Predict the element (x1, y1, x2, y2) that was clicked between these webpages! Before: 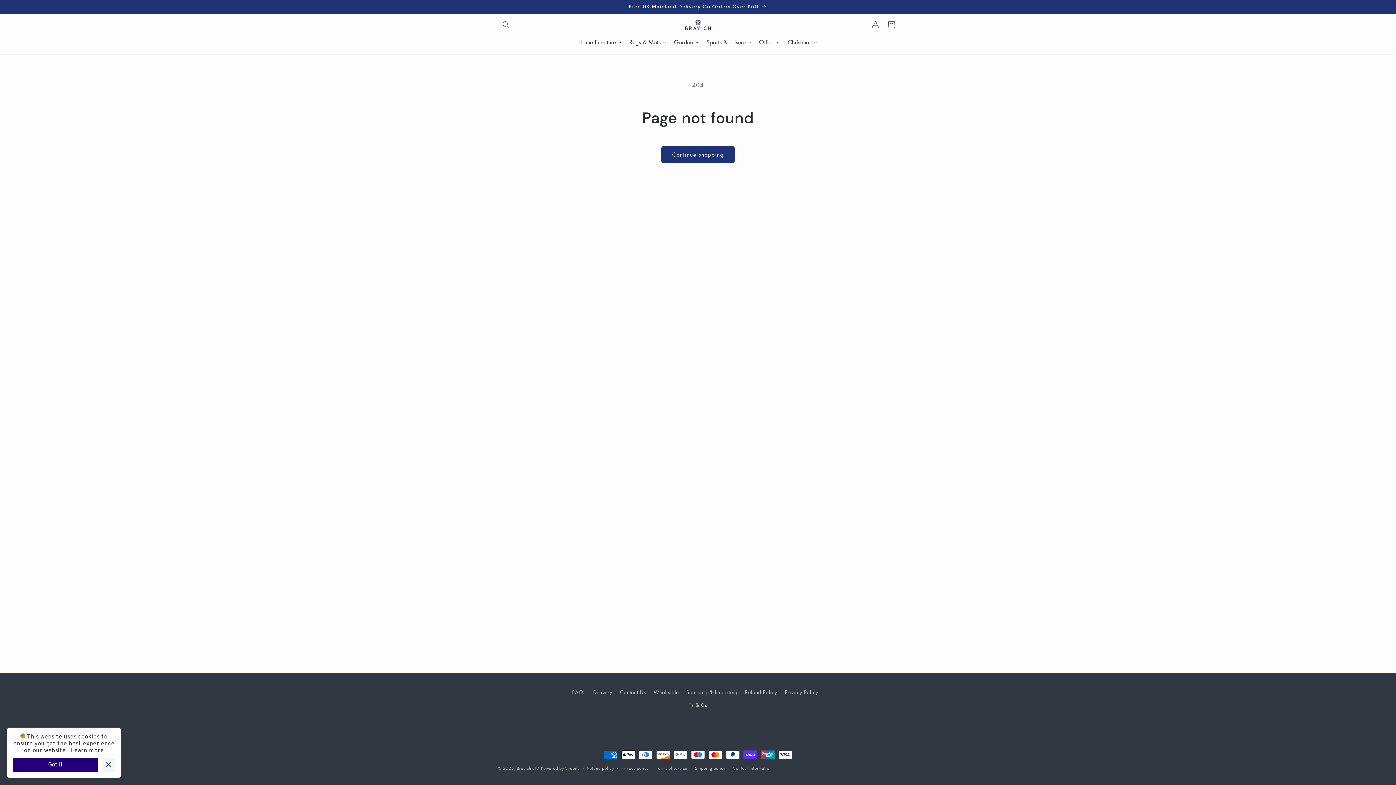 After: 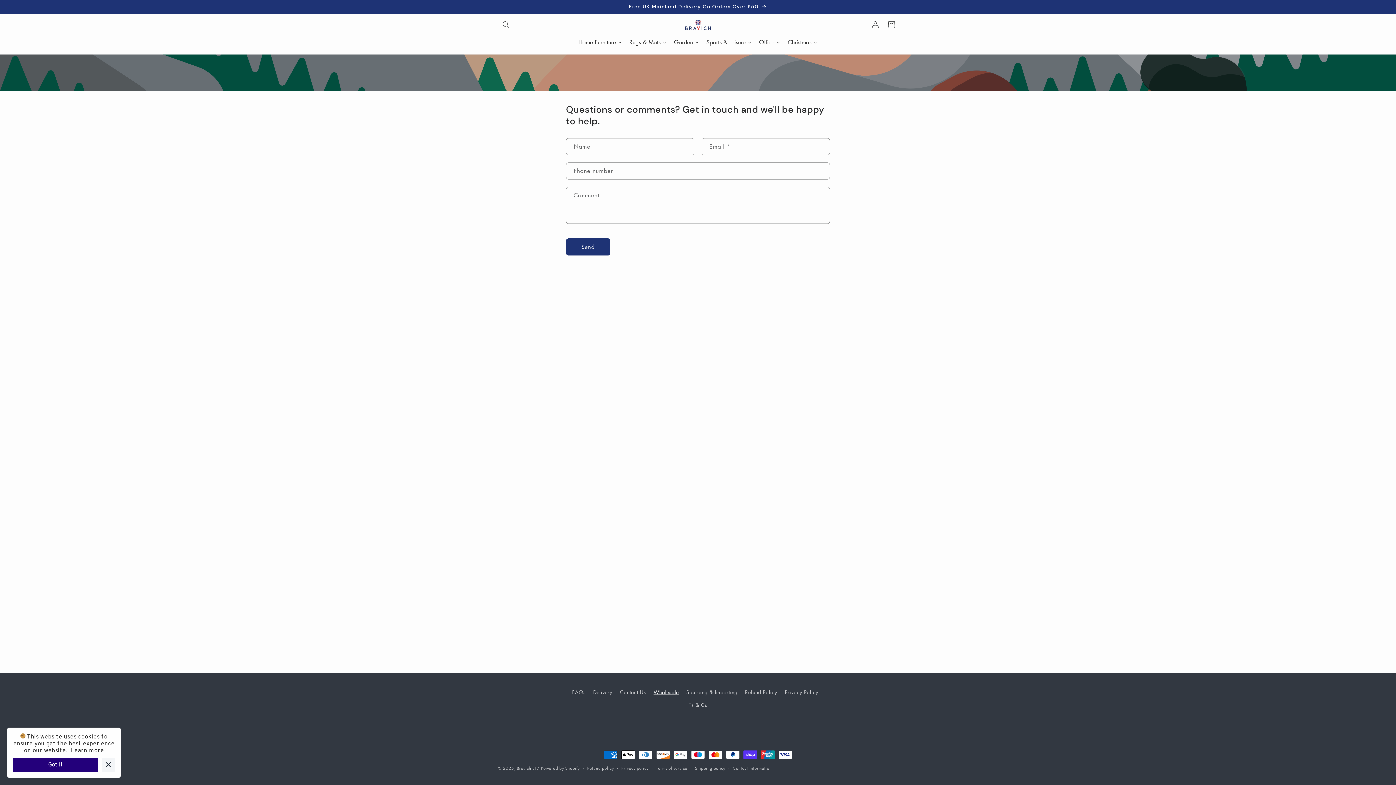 Action: bbox: (653, 686, 678, 698) label: Wholesale